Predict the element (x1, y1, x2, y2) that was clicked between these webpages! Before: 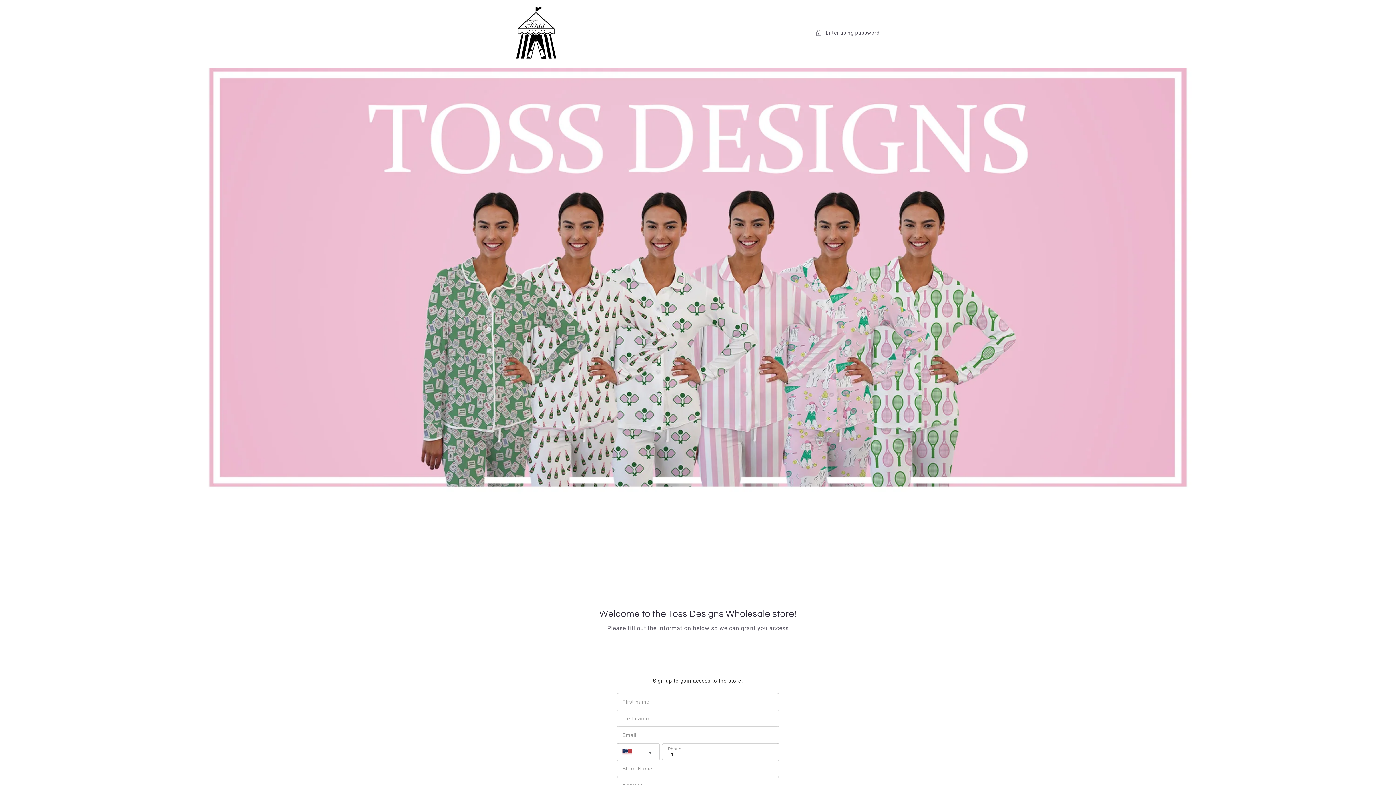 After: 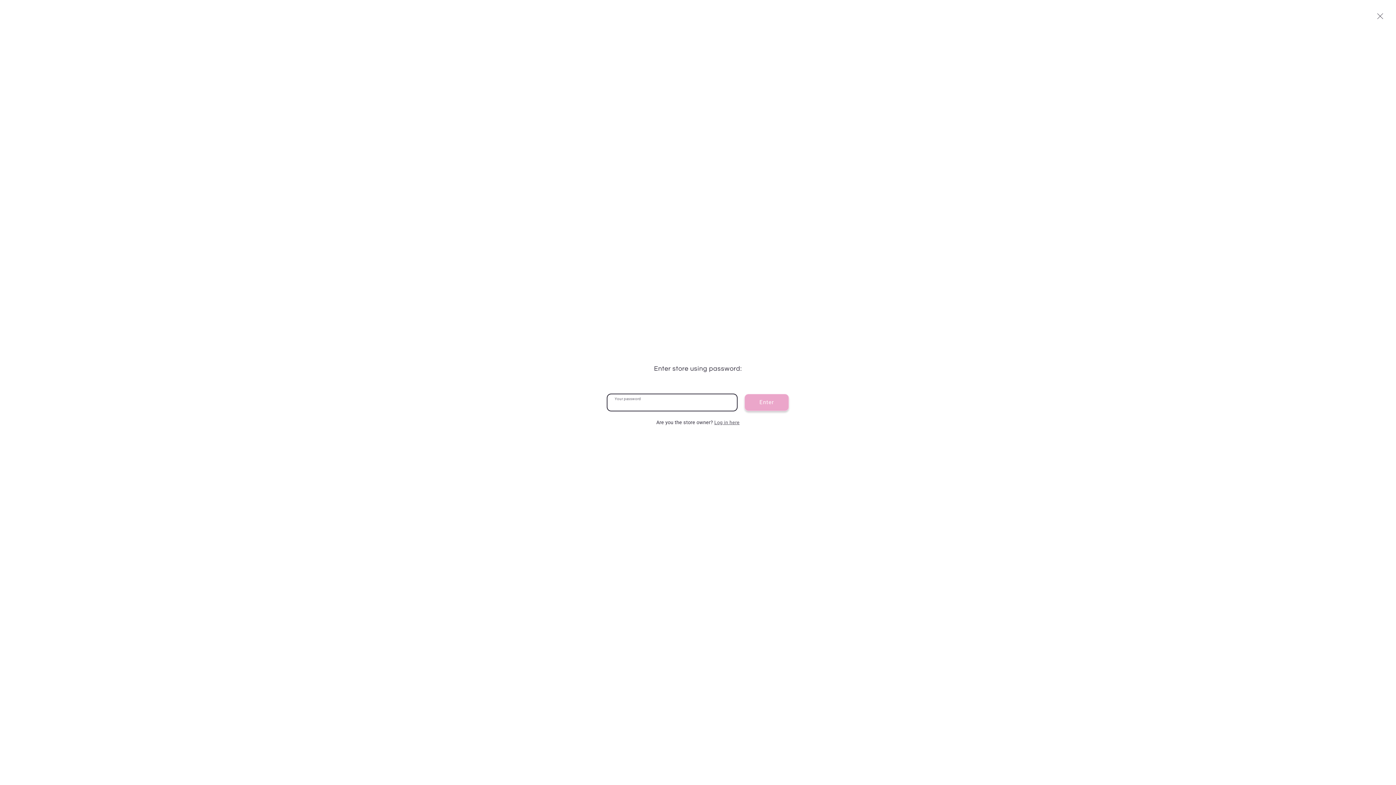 Action: bbox: (815, 28, 880, 37) label: Enter using password